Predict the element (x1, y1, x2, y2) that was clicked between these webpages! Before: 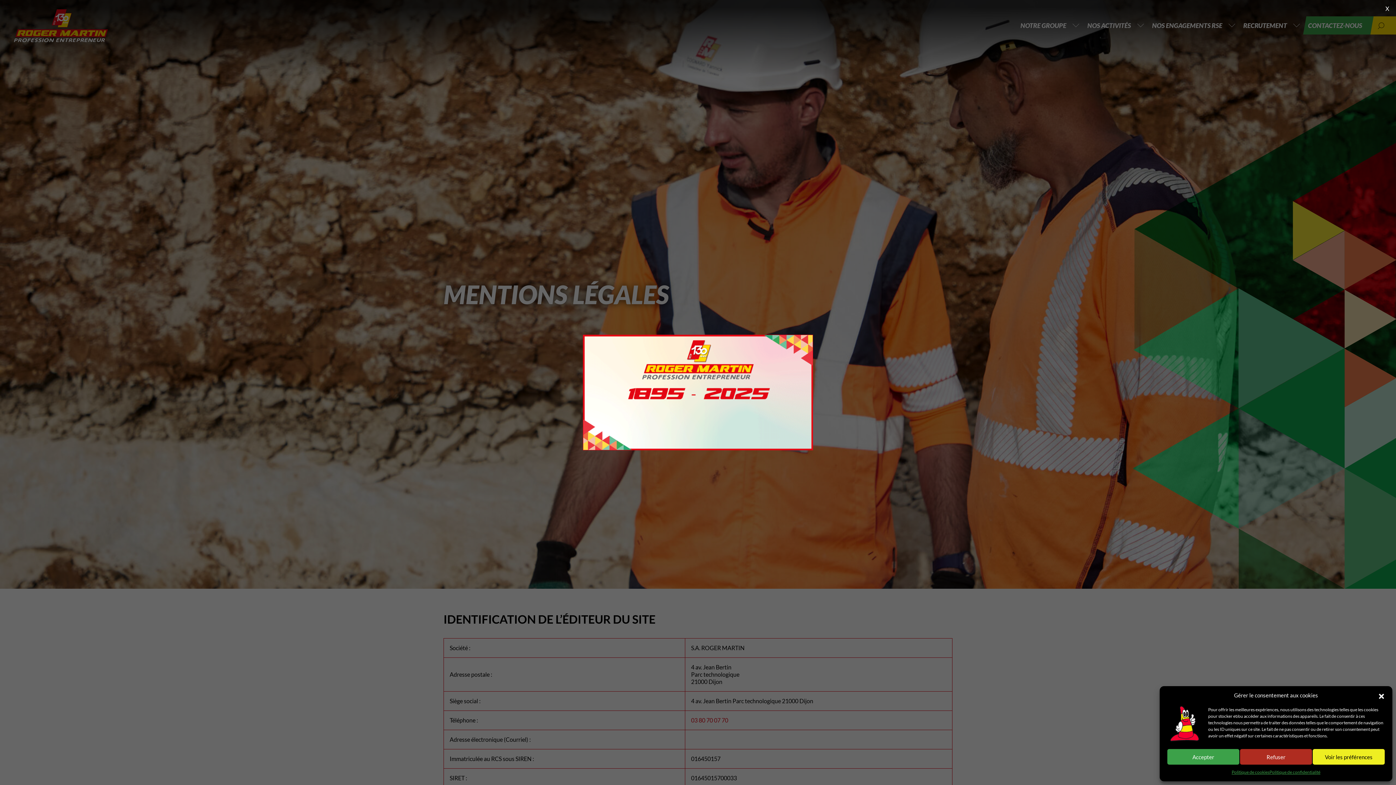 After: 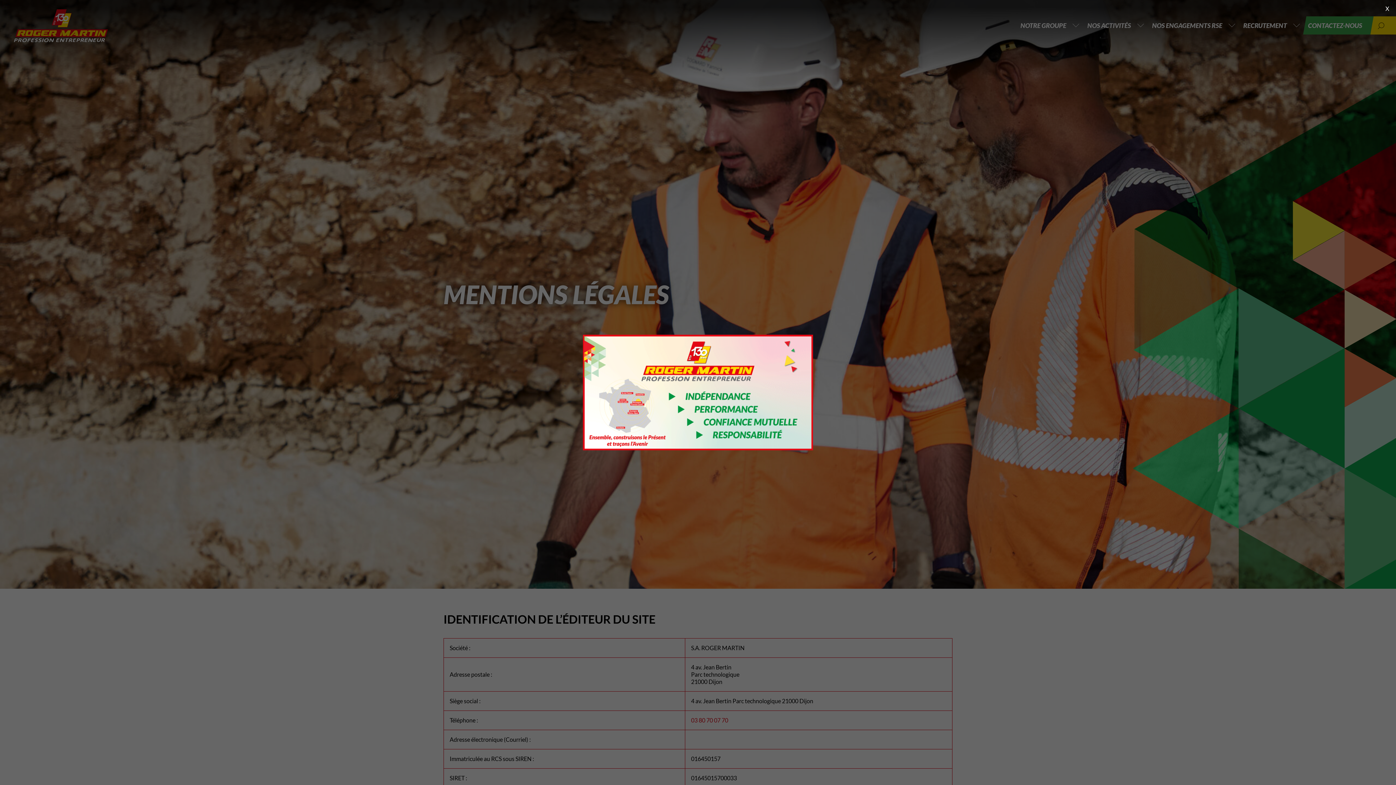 Action: label: Accepter bbox: (1167, 749, 1240, 765)